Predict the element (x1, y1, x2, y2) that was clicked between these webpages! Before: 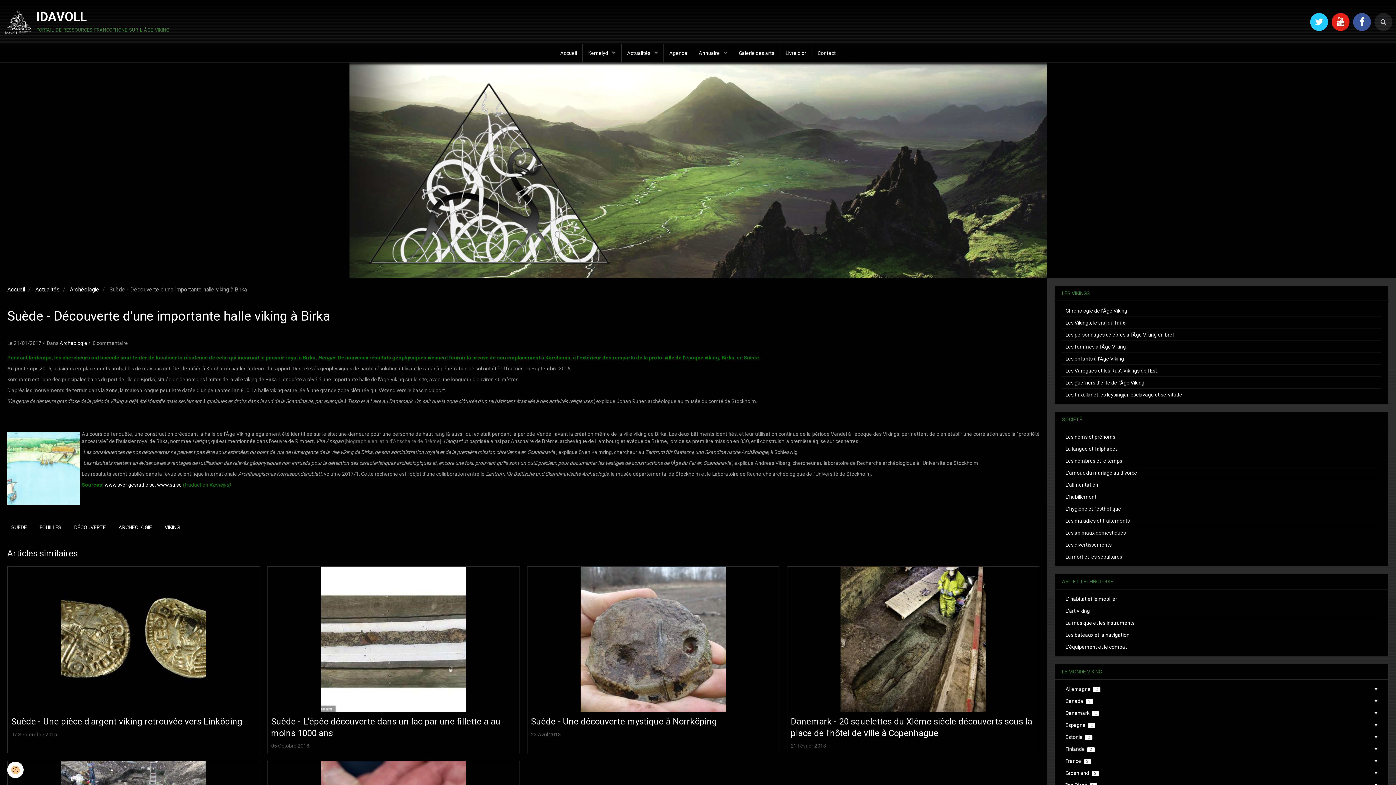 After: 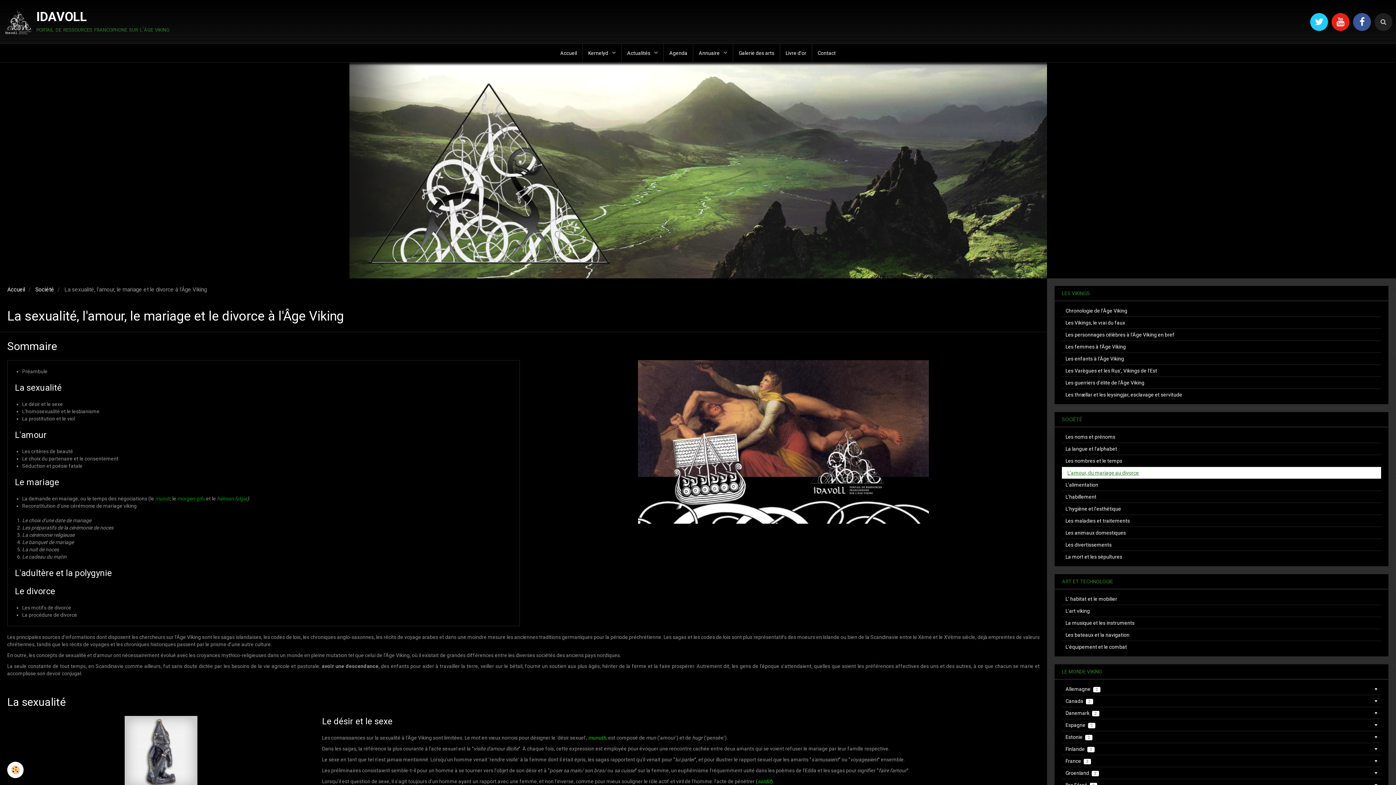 Action: bbox: (1062, 467, 1381, 478) label: L'amour, du mariage au divorce